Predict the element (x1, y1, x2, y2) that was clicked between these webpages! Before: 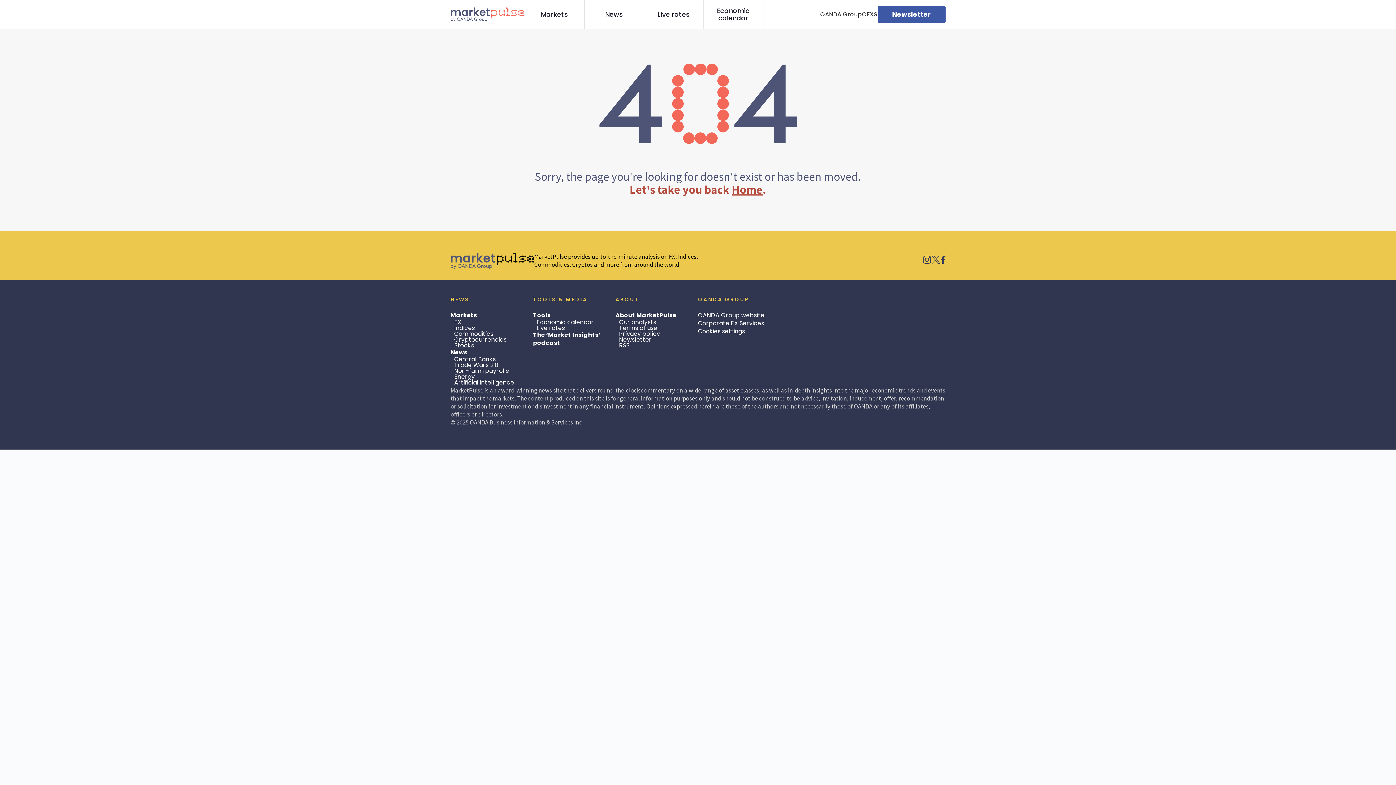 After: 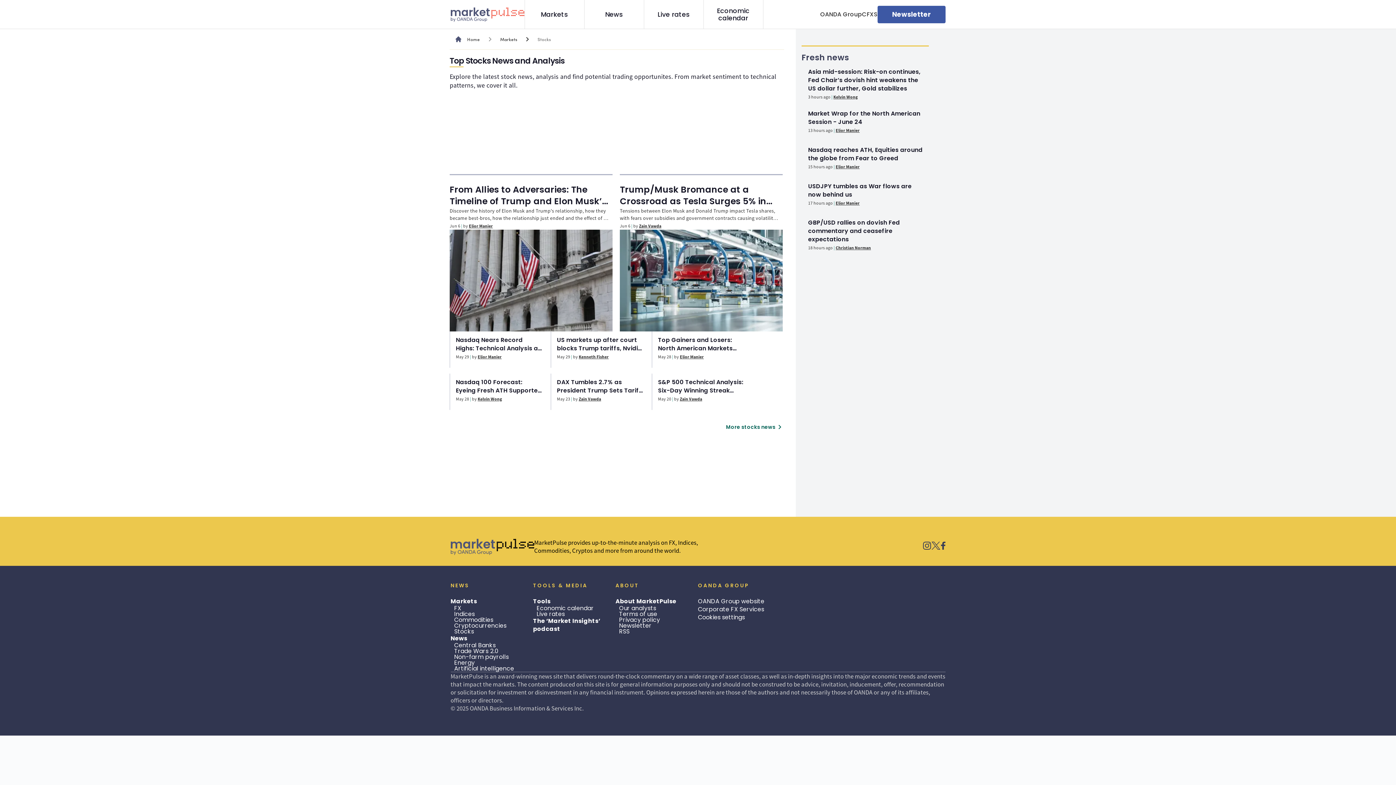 Action: label: Stocks bbox: (454, 341, 474, 349)